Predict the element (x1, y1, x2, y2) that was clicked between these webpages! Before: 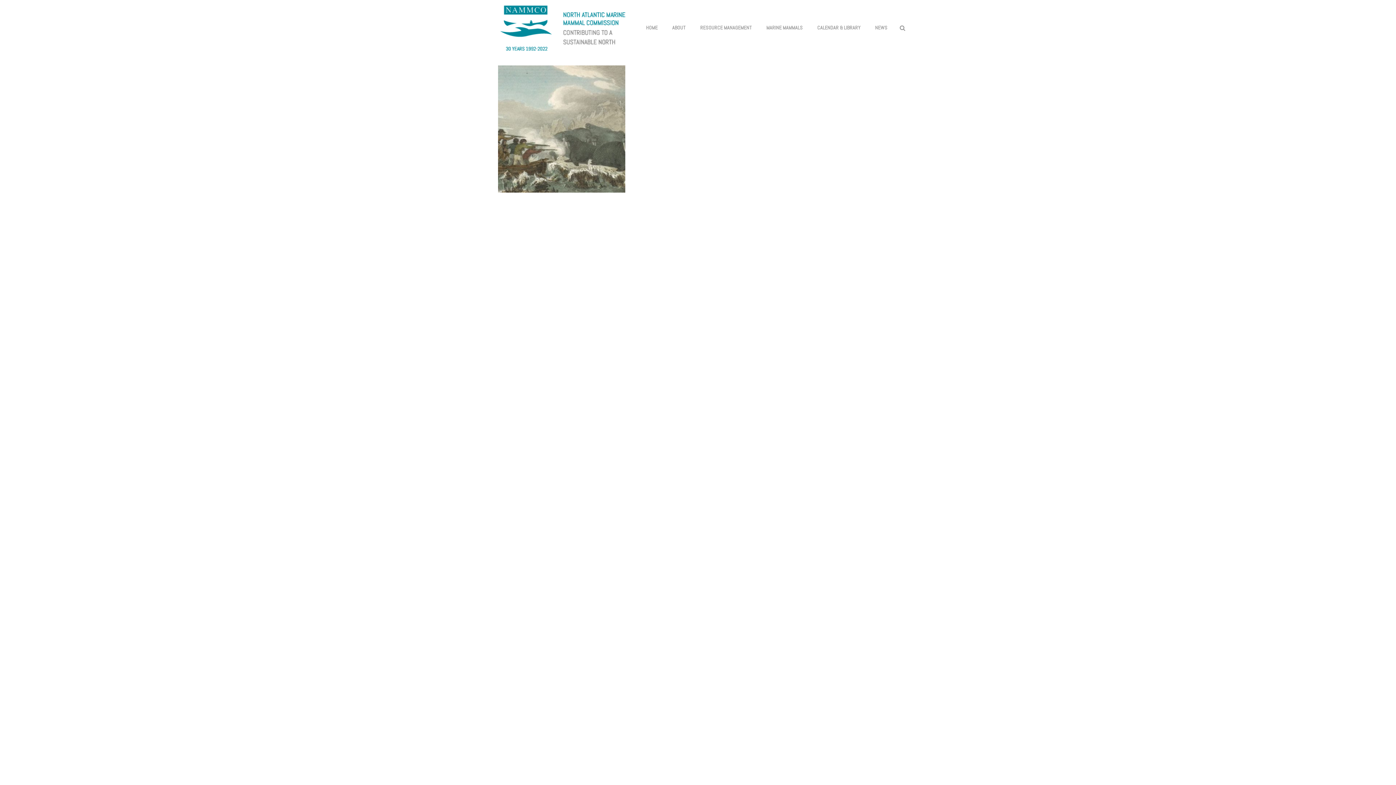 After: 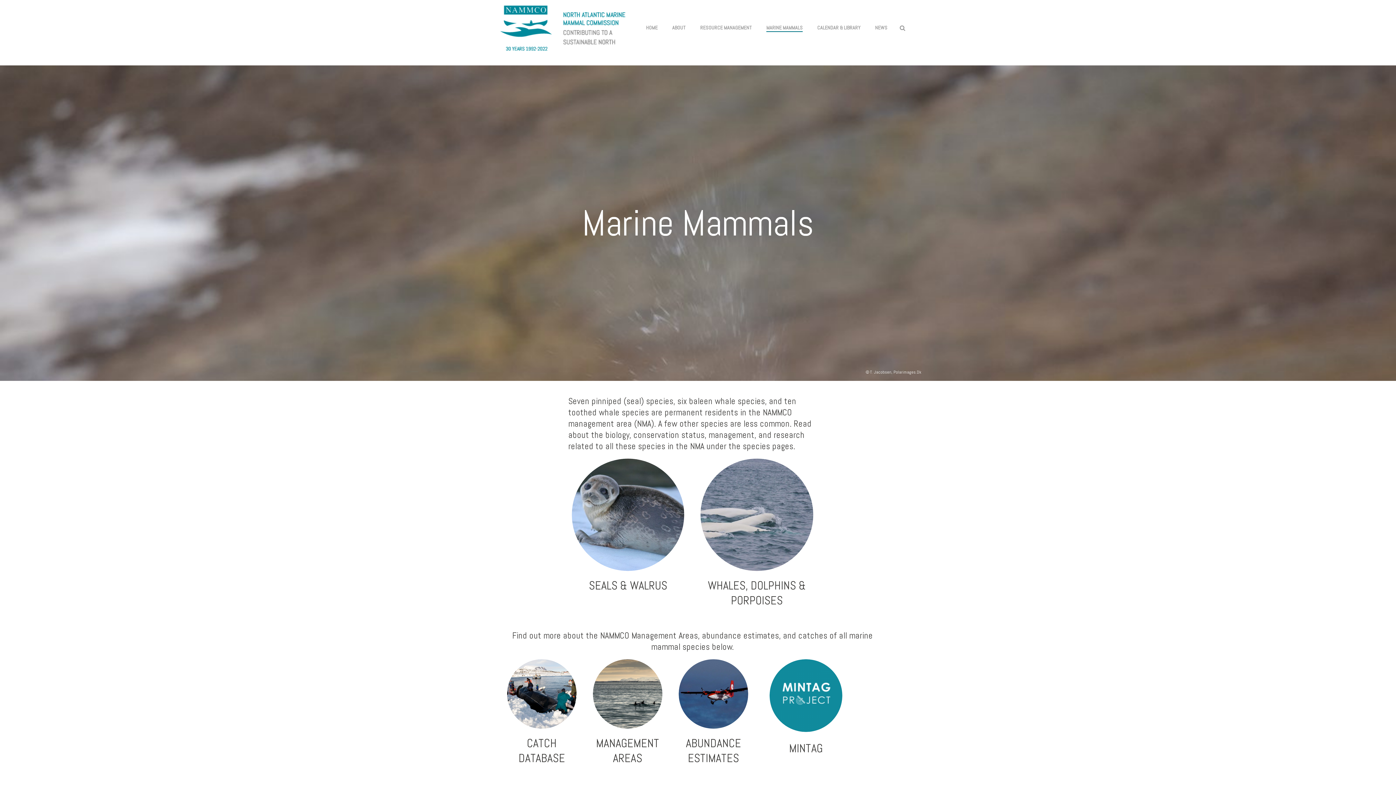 Action: label: MARINE MAMMALS bbox: (759, 23, 810, 31)